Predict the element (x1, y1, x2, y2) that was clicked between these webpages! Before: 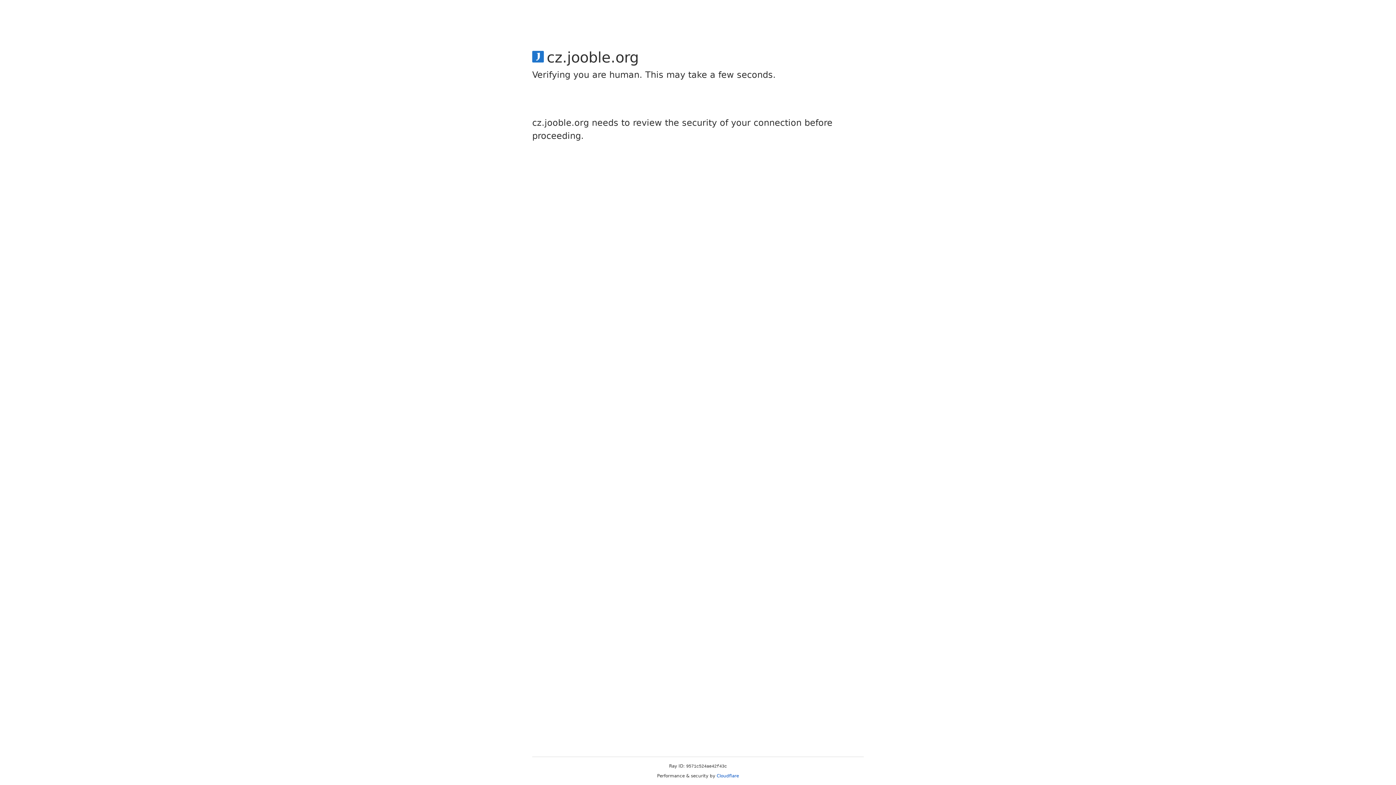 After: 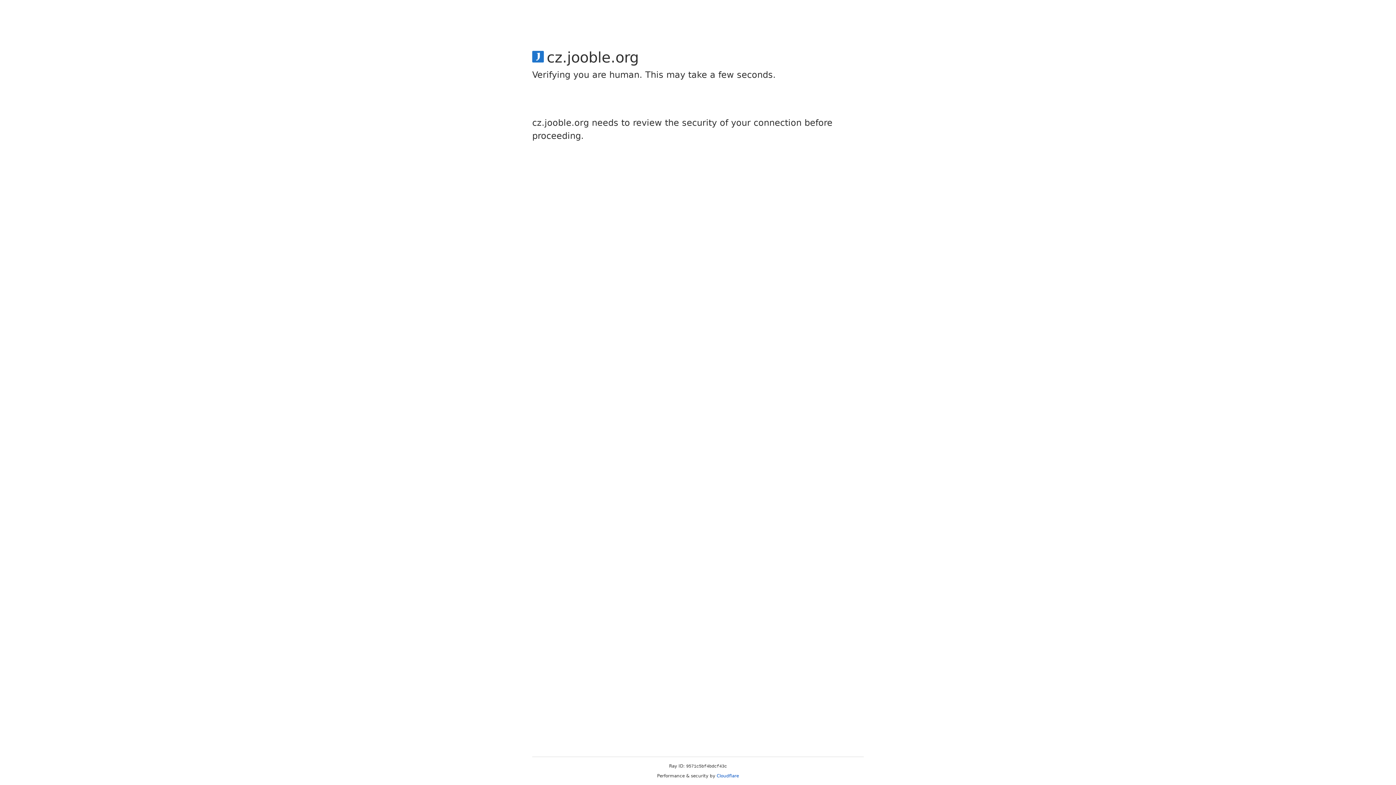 Action: bbox: (716, 773, 739, 778) label: Cloudflare